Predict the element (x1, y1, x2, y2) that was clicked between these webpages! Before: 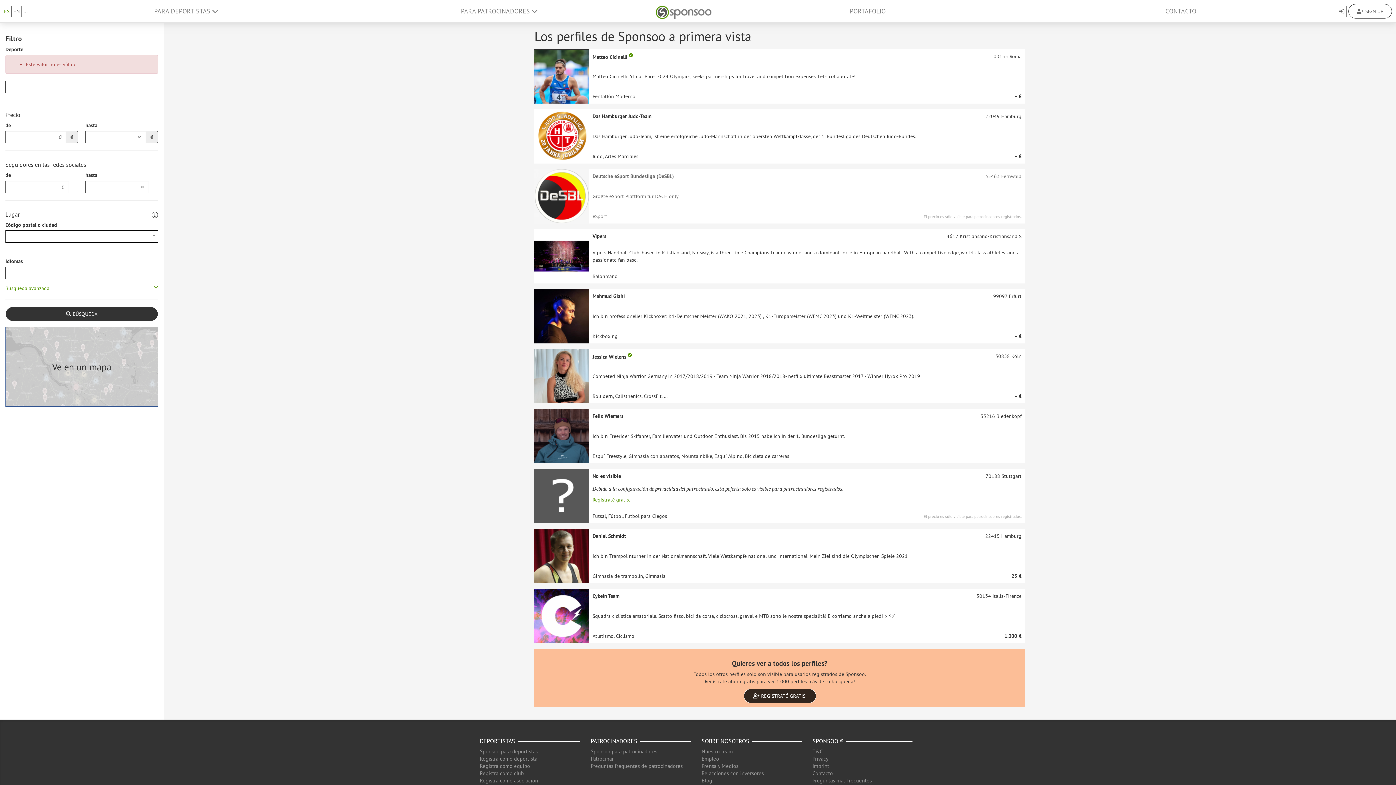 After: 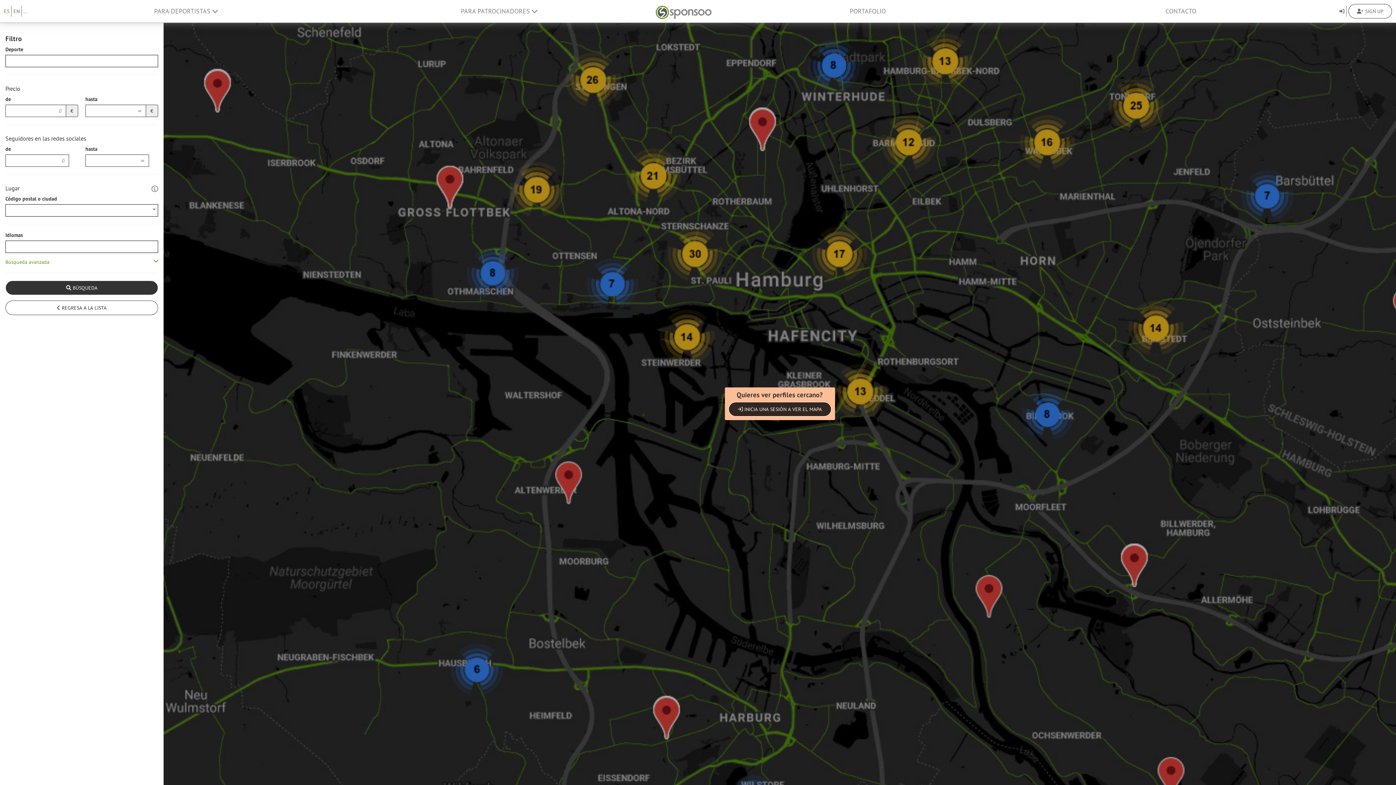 Action: bbox: (5, 326, 158, 406) label: Ve en un mapa